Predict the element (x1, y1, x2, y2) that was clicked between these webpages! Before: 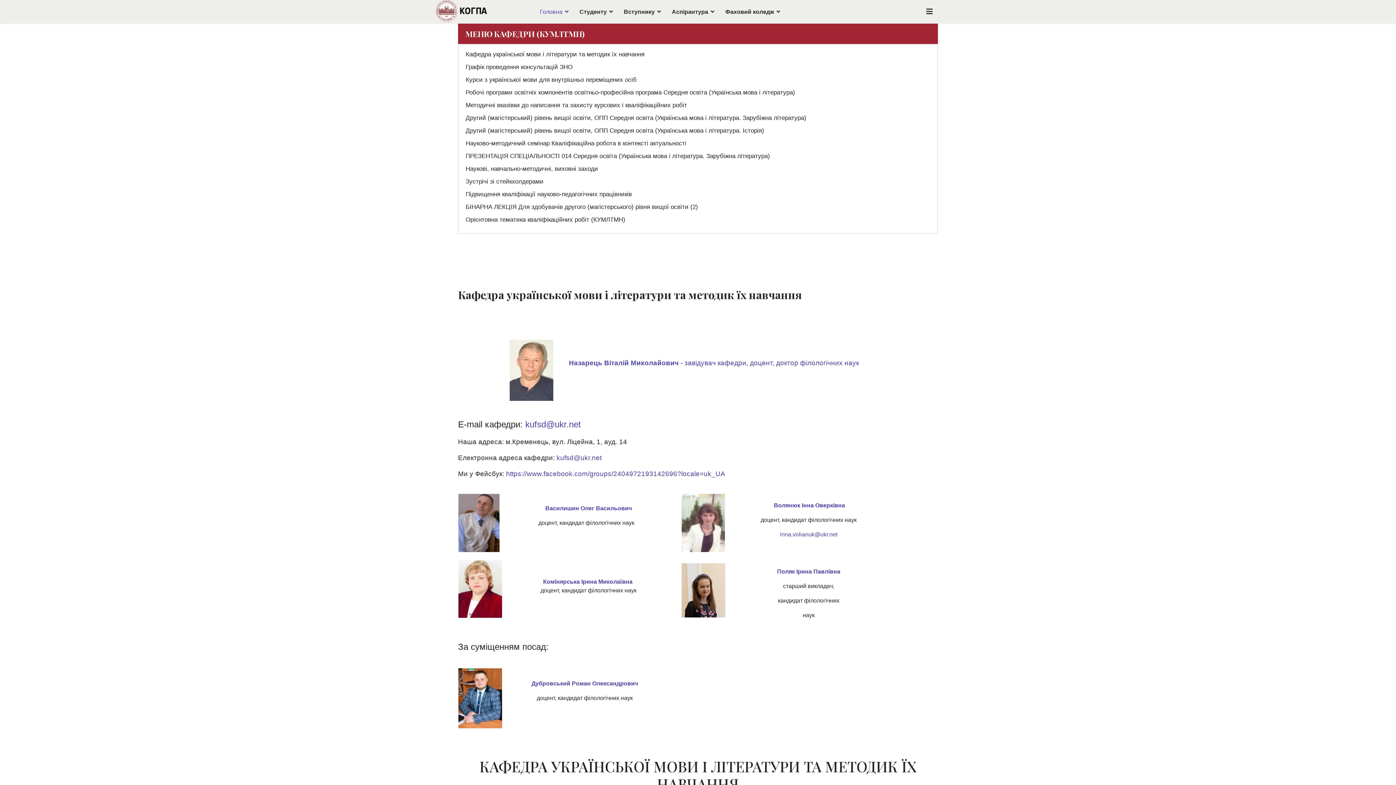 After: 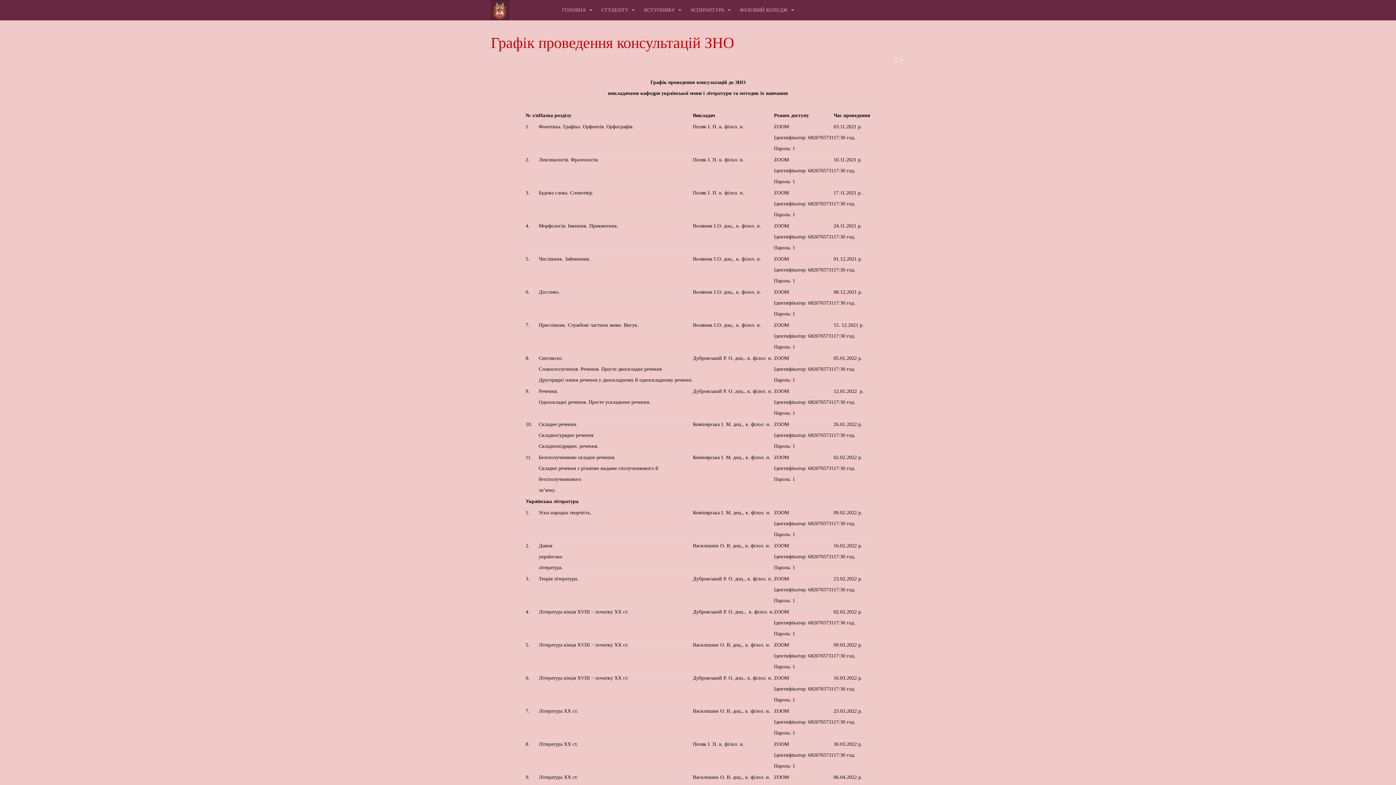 Action: bbox: (465, 62, 930, 75) label: Графік проведення консультацій ЗНО